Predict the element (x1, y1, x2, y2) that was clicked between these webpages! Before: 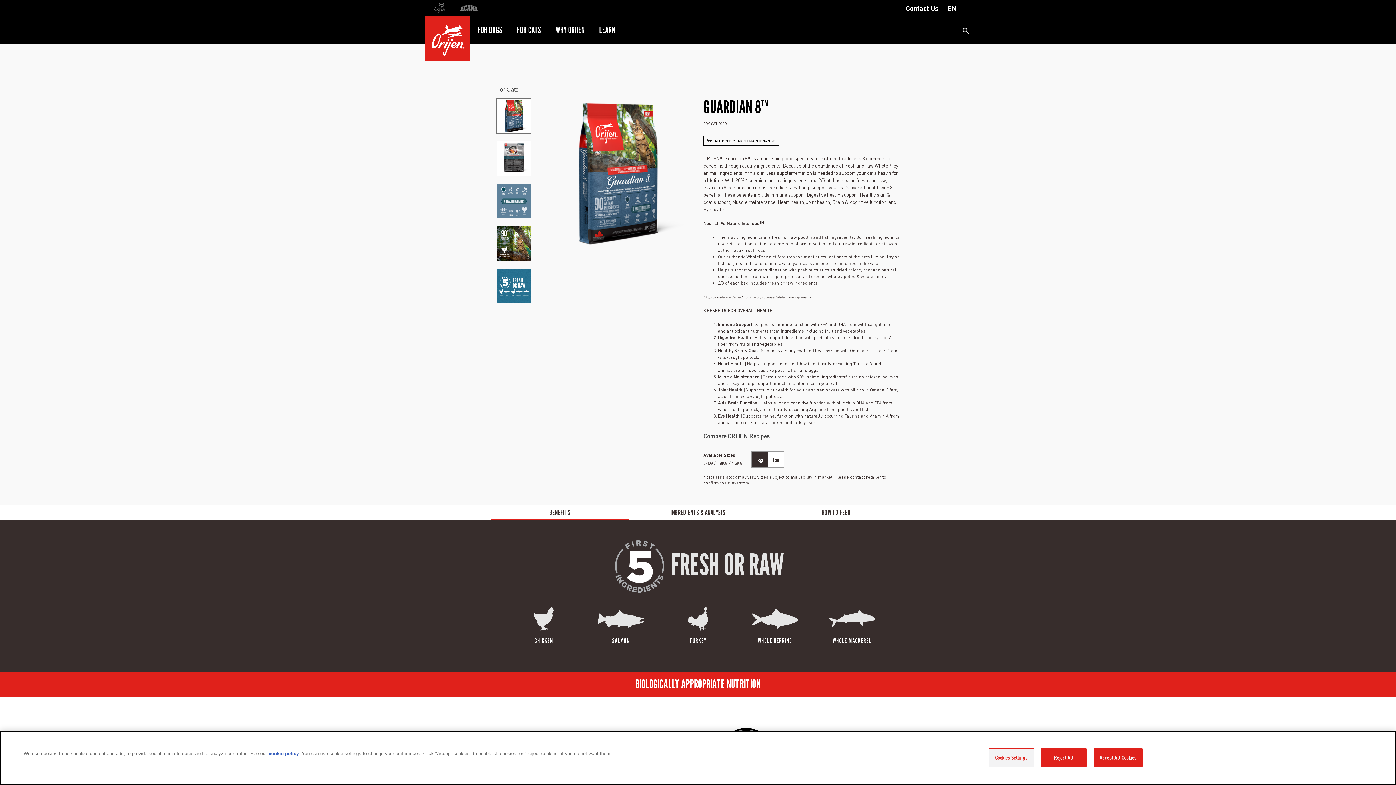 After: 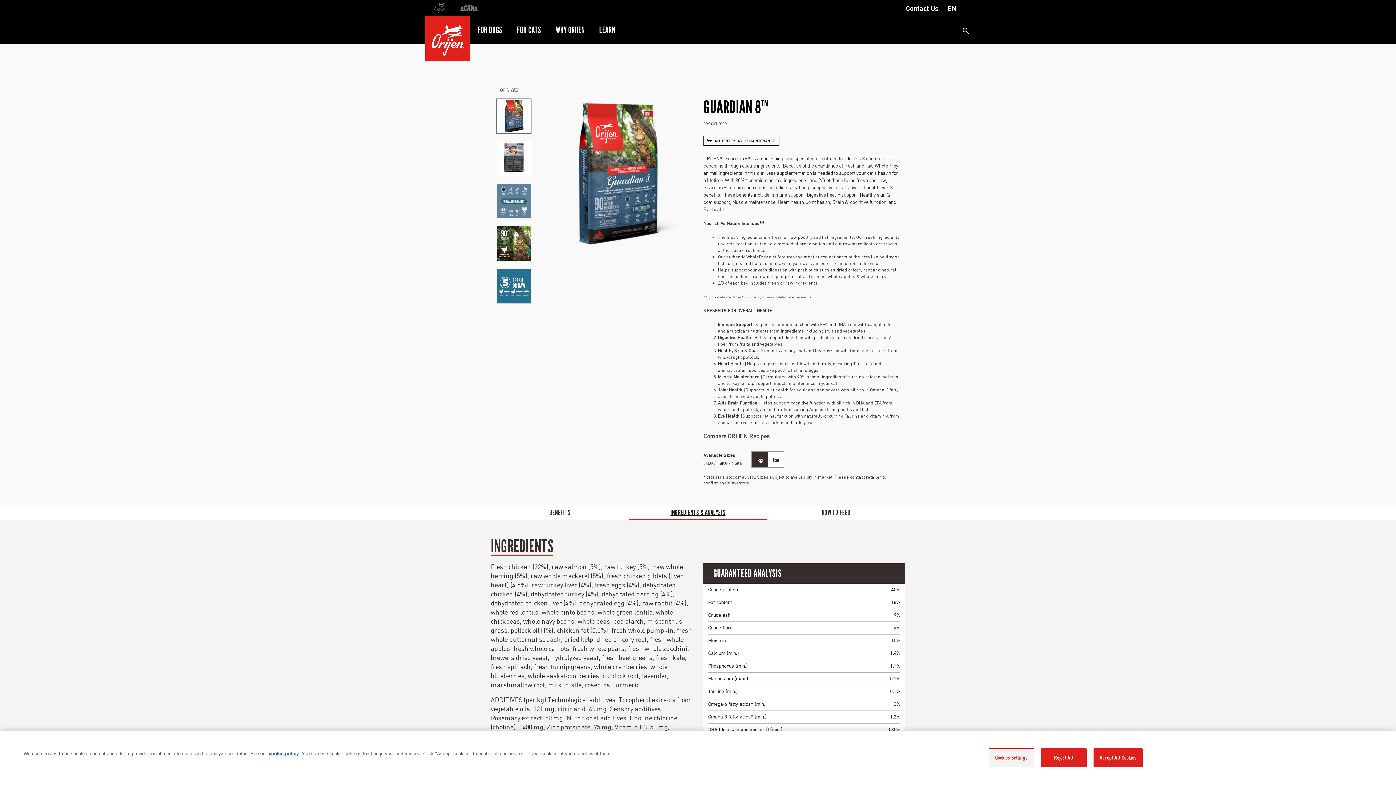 Action: bbox: (629, 505, 767, 520) label: INGREDIENTS & ANALYSIS